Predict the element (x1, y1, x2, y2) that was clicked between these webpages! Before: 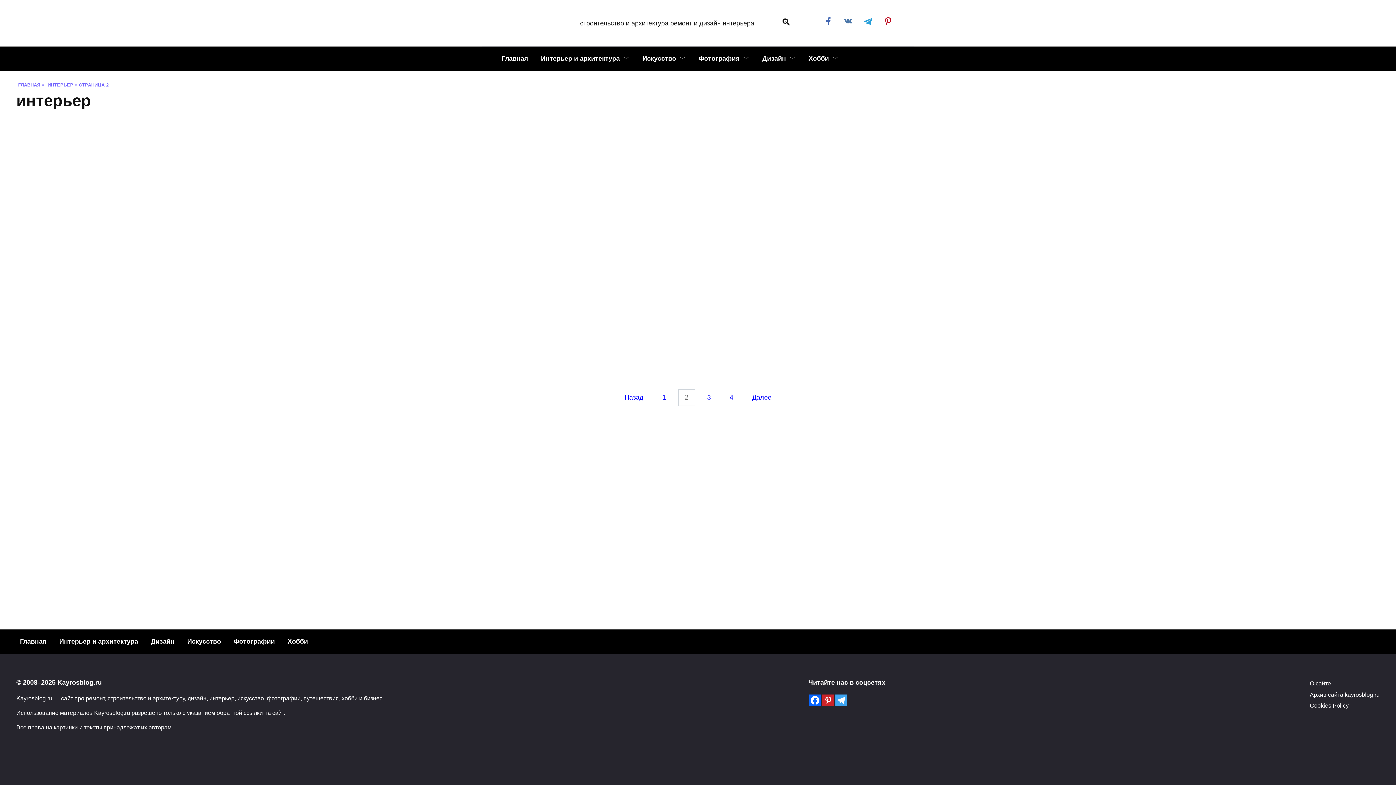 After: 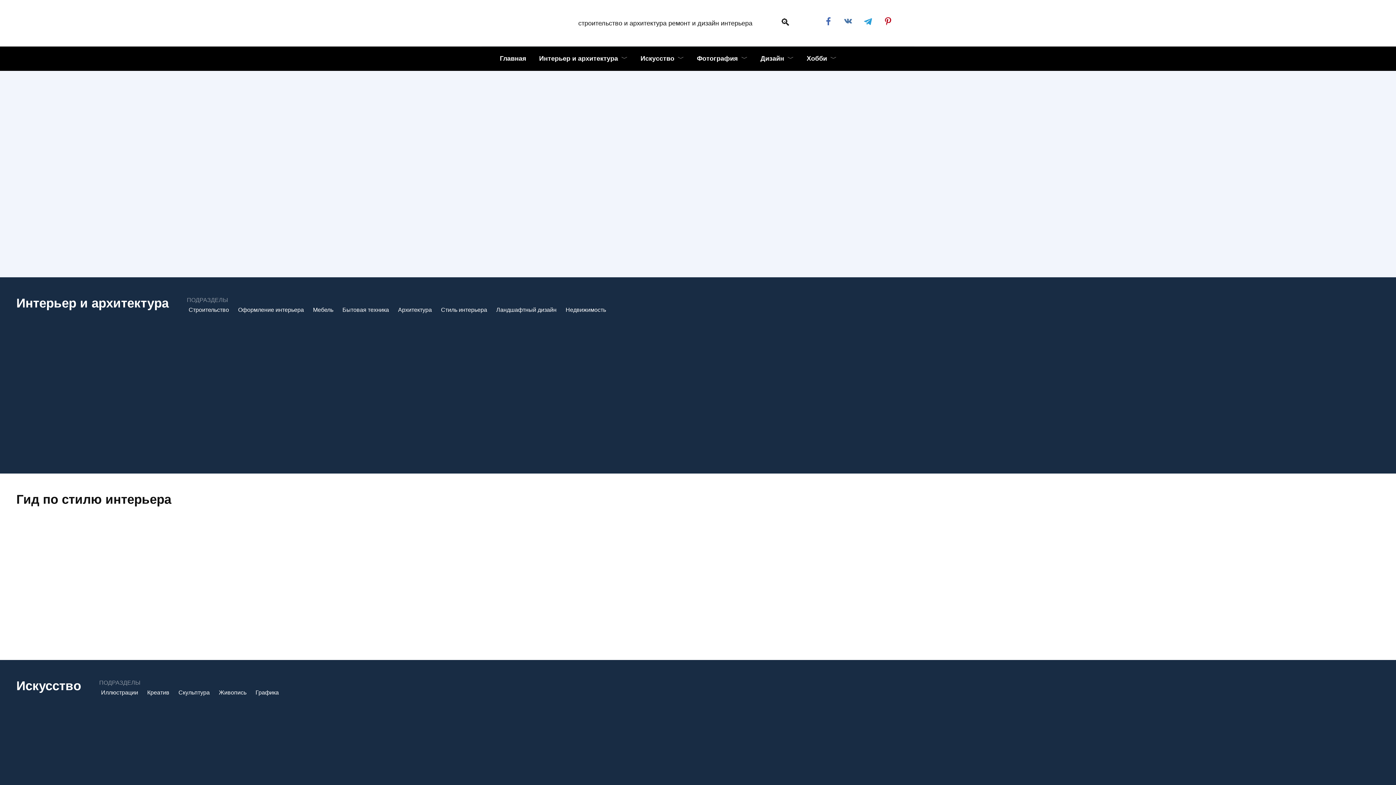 Action: label: Главная bbox: (496, 46, 533, 70)